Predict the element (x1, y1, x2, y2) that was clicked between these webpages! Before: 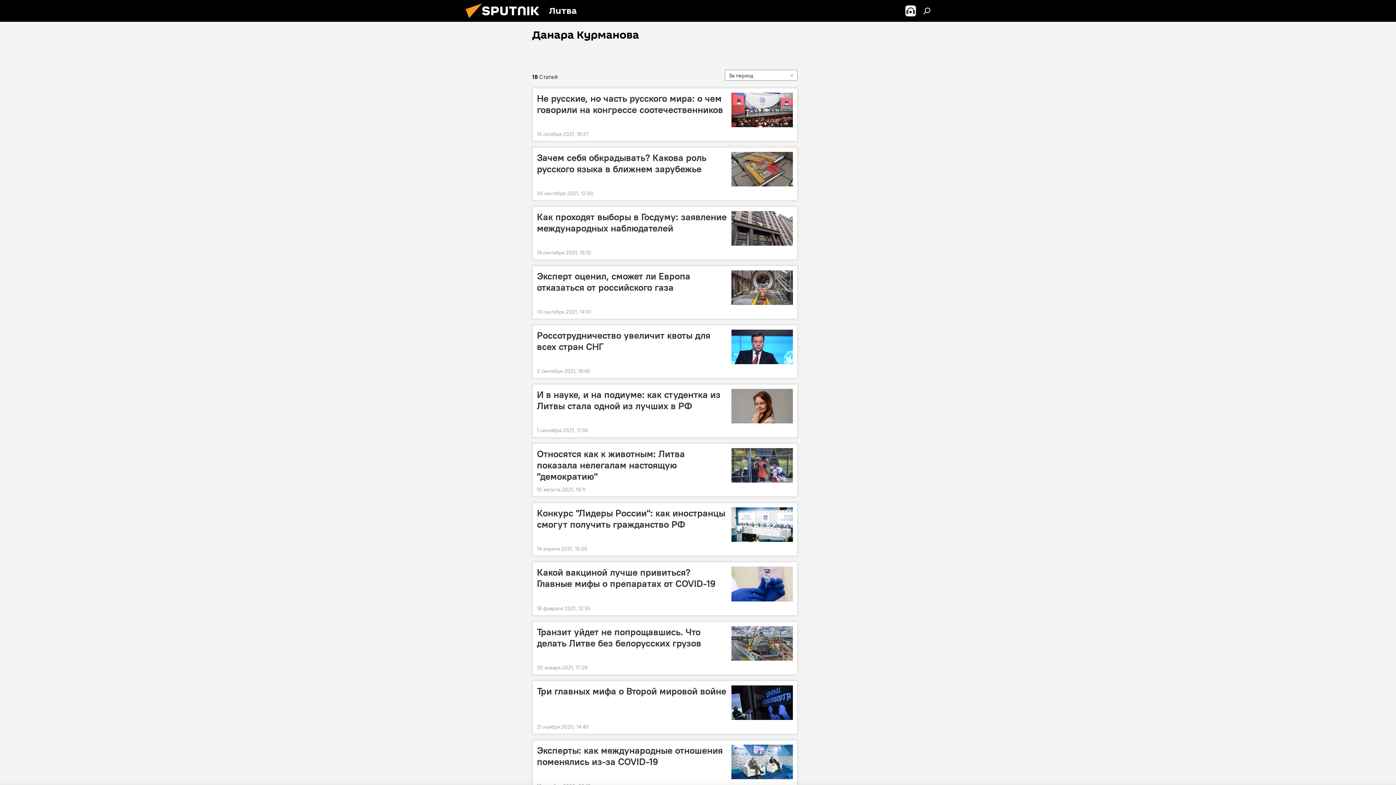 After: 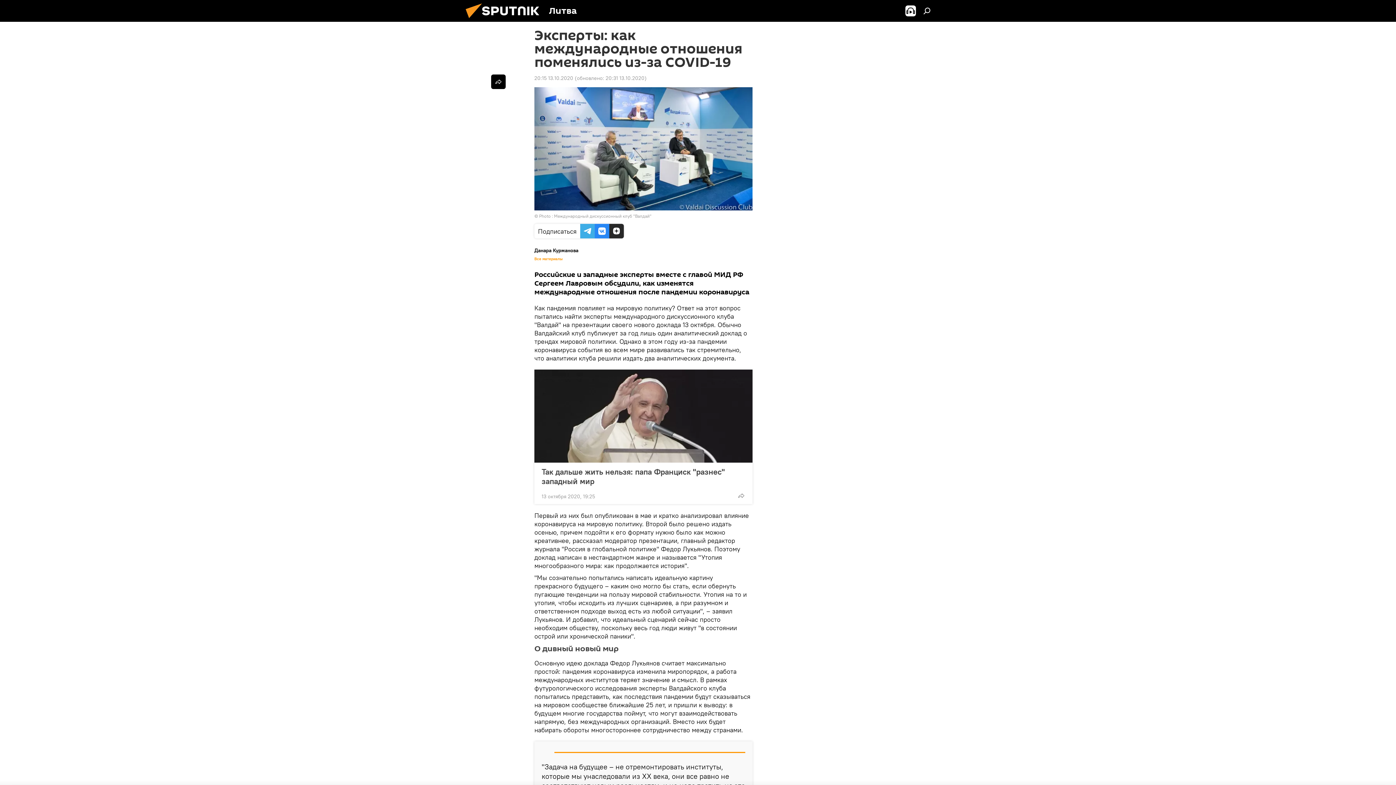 Action: bbox: (731, 745, 793, 779)